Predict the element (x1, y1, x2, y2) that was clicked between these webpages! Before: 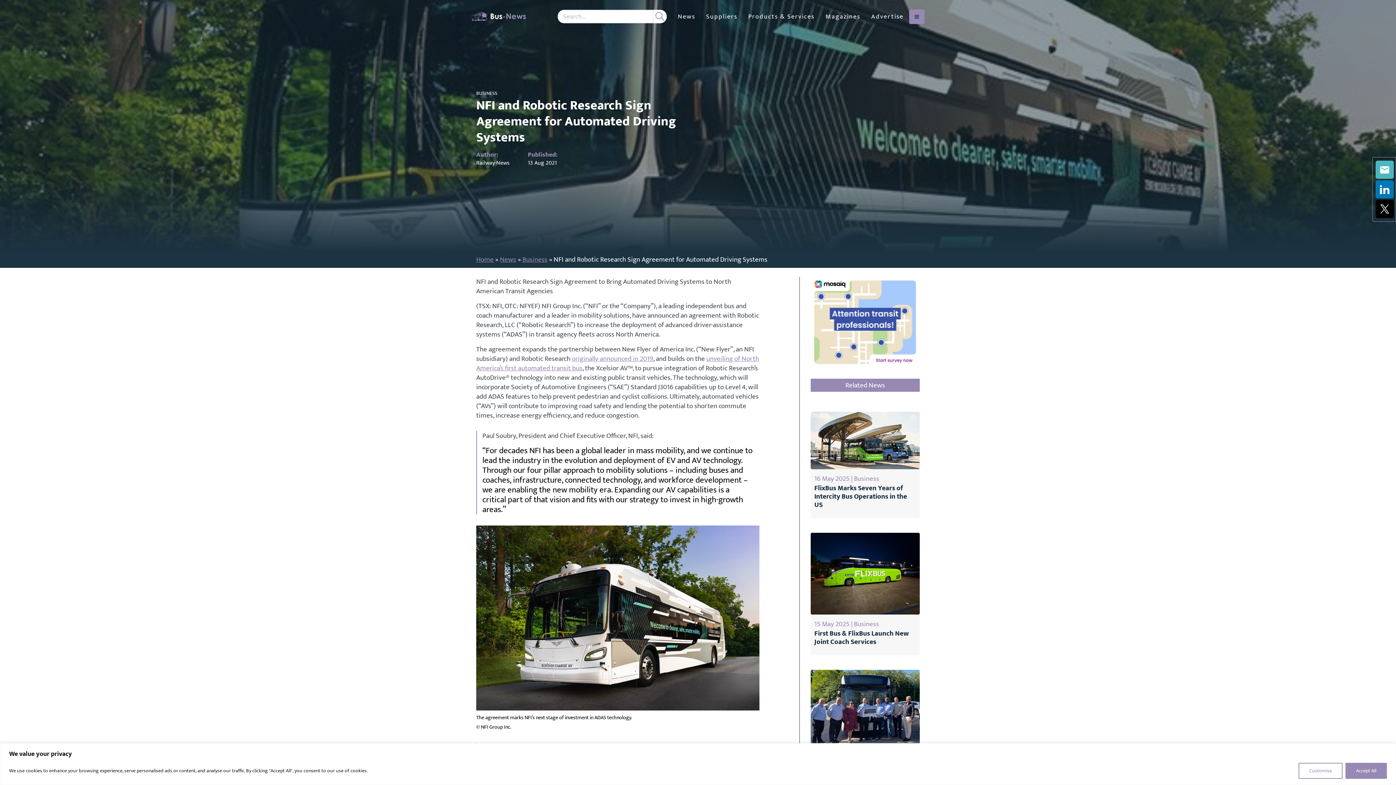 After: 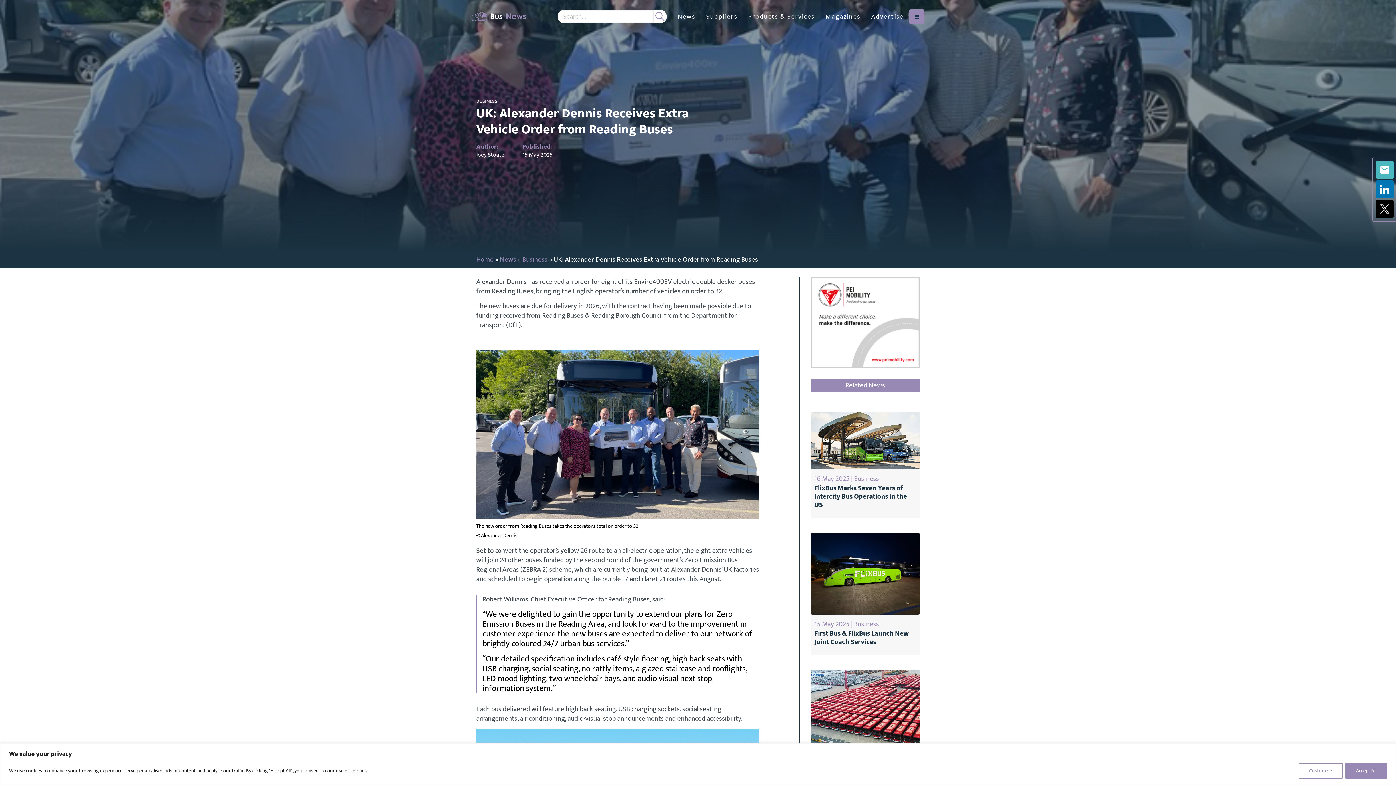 Action: bbox: (810, 670, 920, 751)